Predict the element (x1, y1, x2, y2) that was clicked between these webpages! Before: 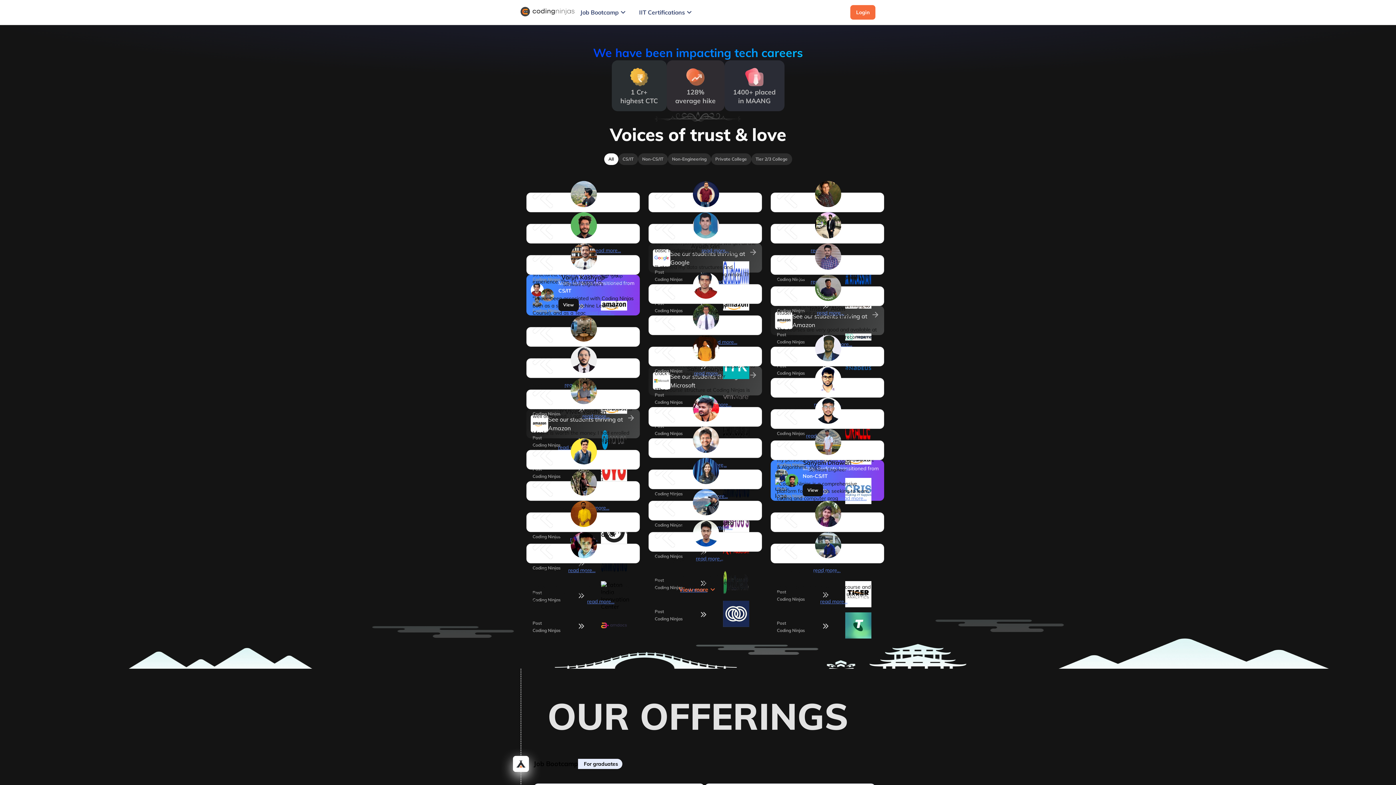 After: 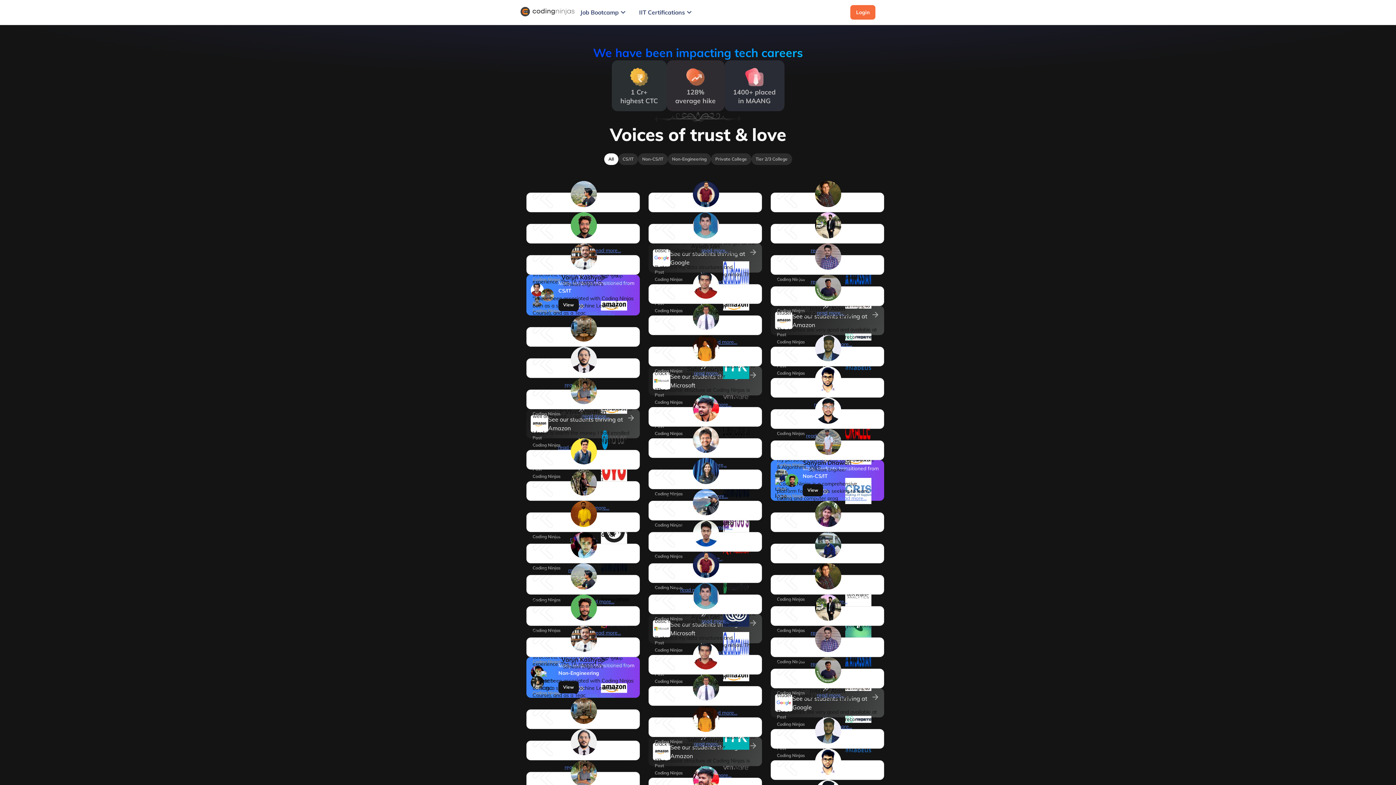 Action: label: View more
keyboard_arrow_down bbox: (679, 585, 717, 594)